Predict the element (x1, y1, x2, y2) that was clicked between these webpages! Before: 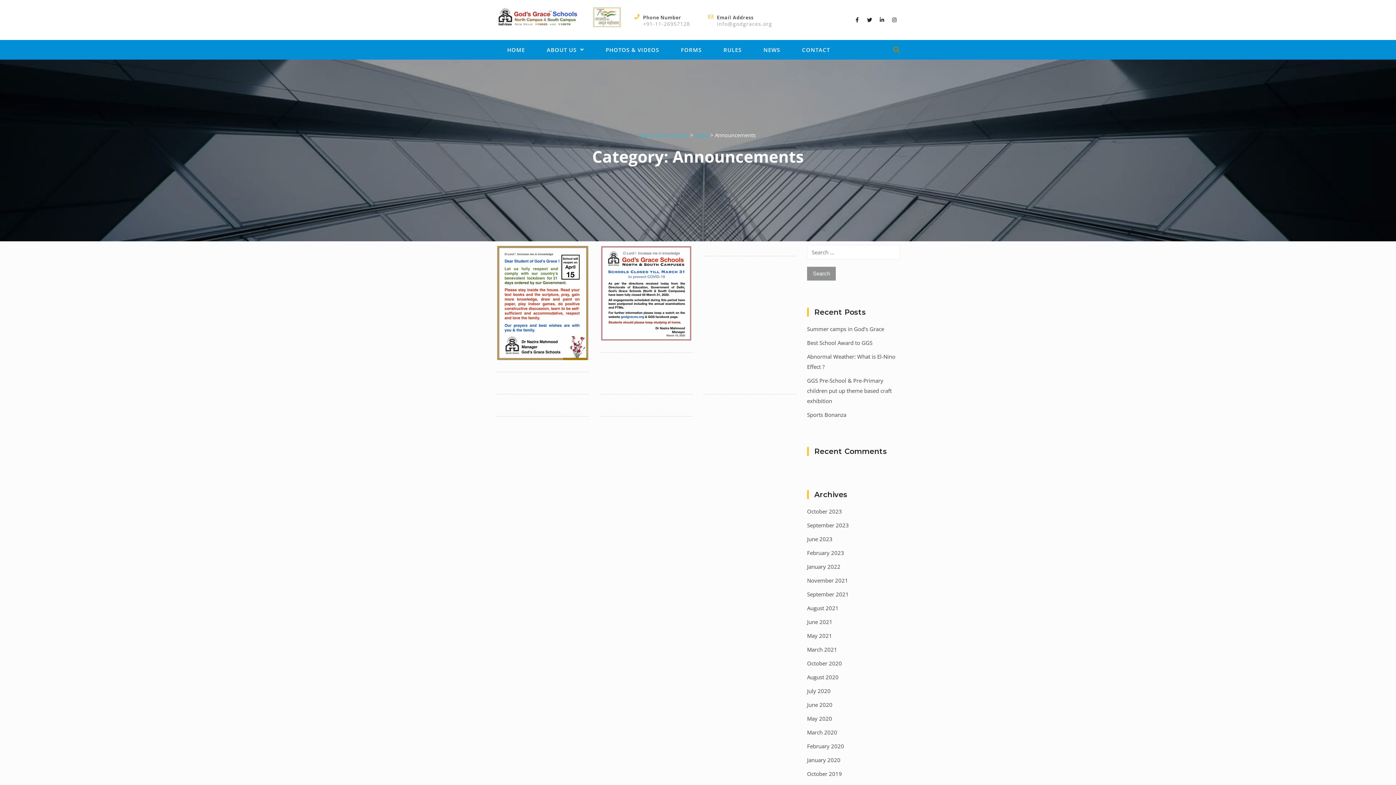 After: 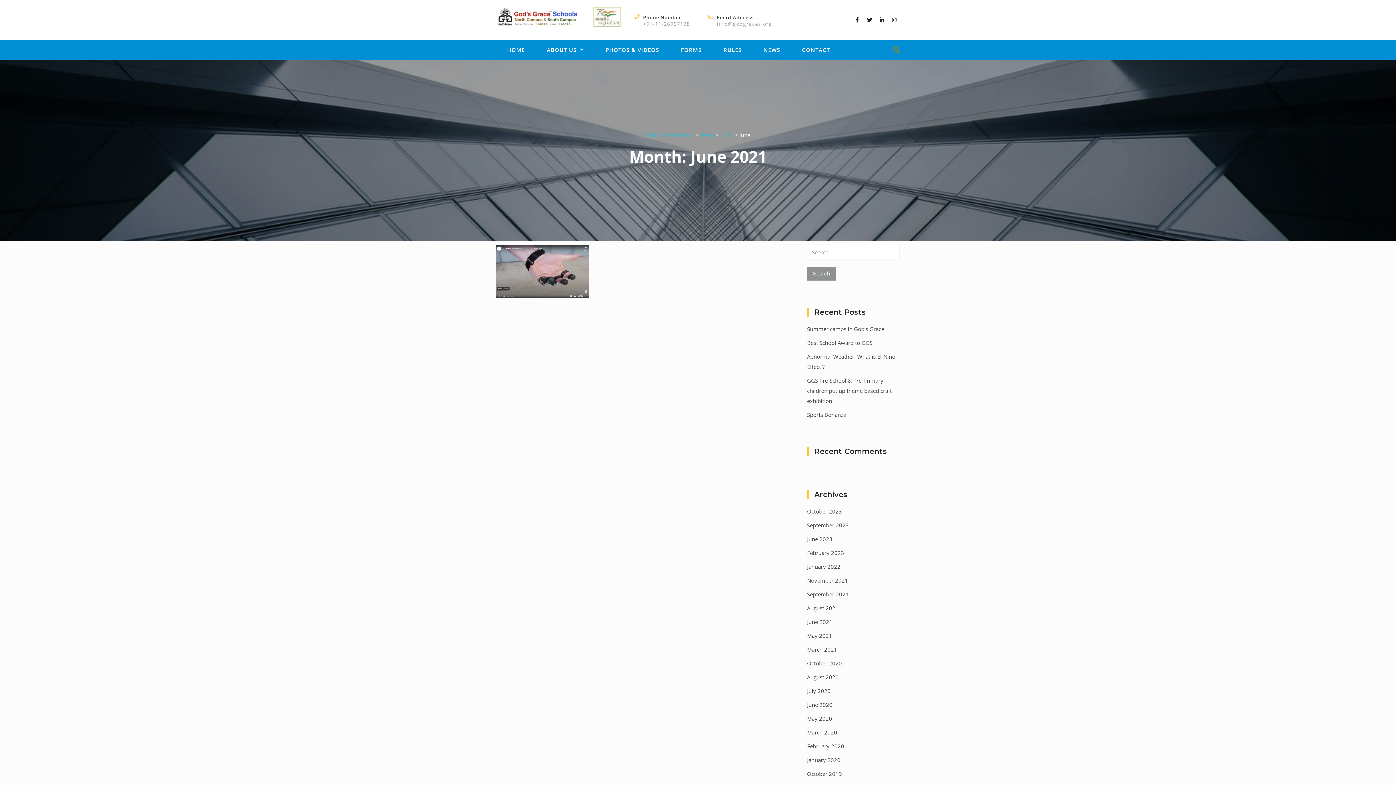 Action: bbox: (807, 618, 832, 625) label: June 2021